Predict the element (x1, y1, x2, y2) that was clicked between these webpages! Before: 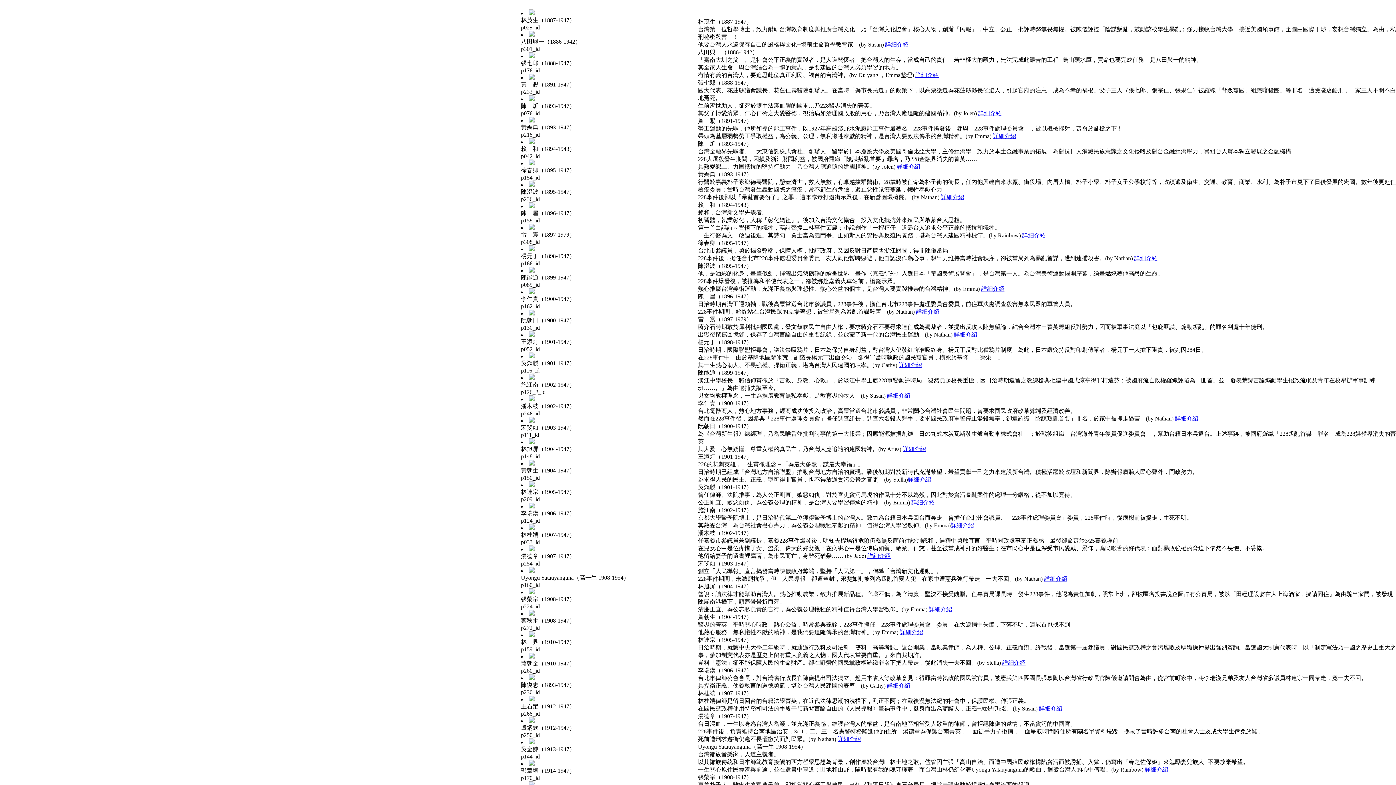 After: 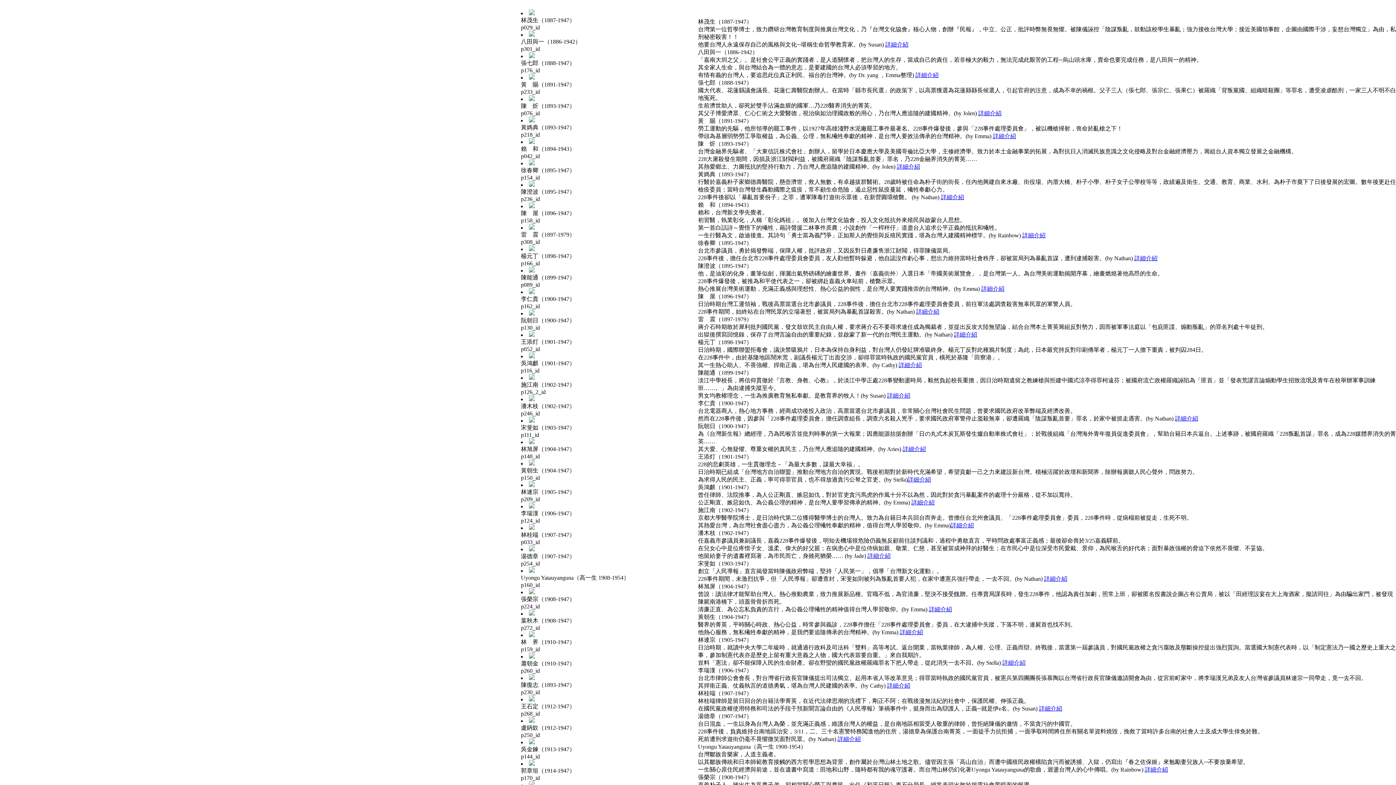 Action: bbox: (908, 476, 931, 482) label: 詳細介紹